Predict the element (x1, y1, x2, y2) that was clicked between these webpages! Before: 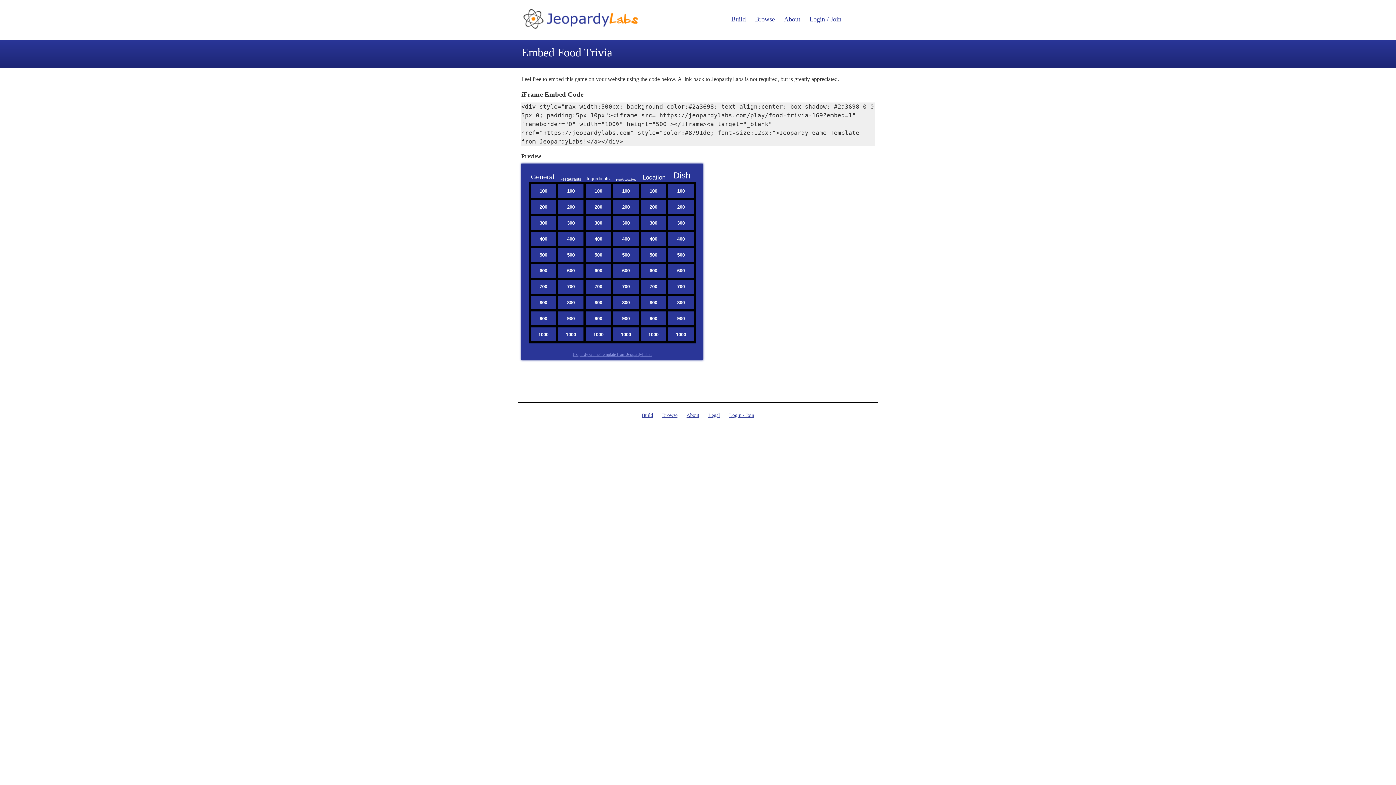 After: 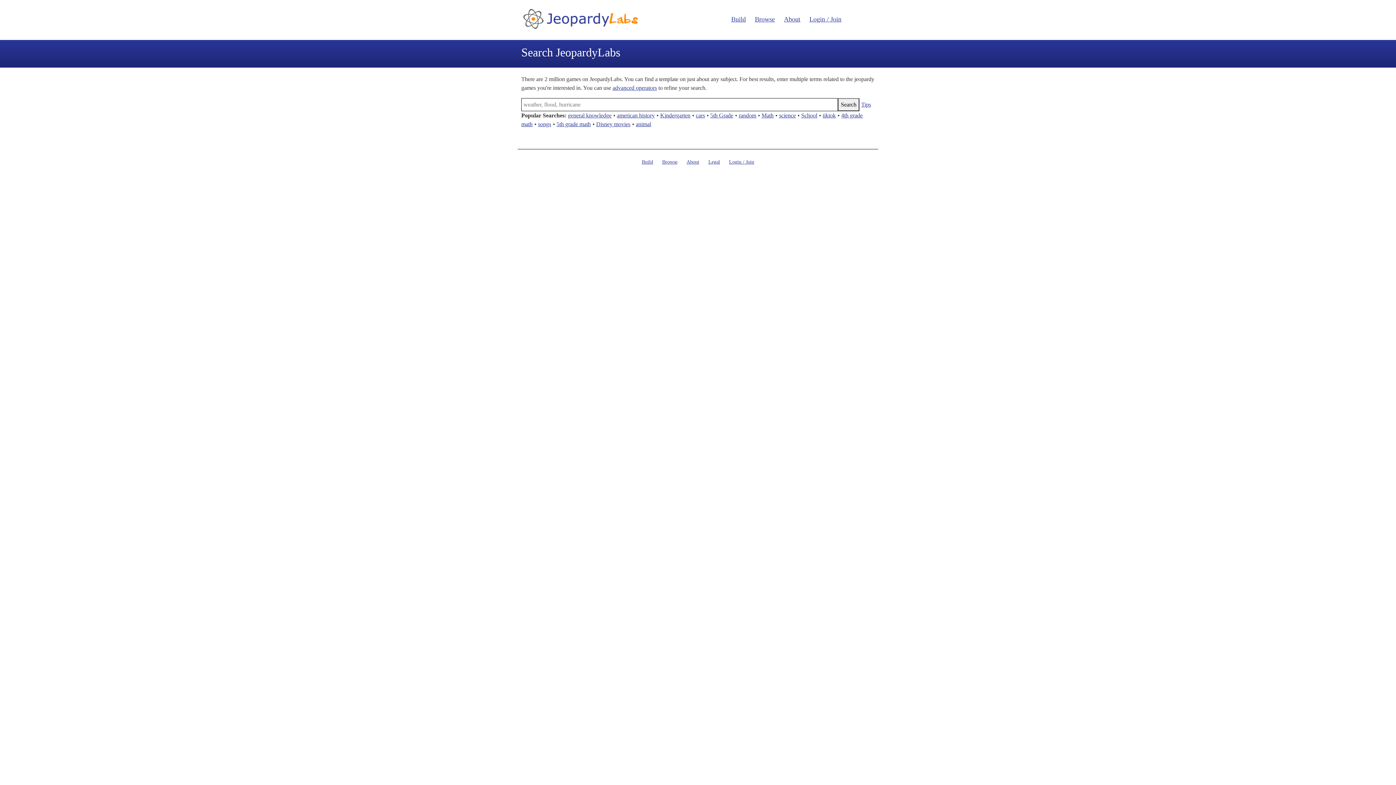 Action: bbox: (755, 15, 775, 22) label: Browse